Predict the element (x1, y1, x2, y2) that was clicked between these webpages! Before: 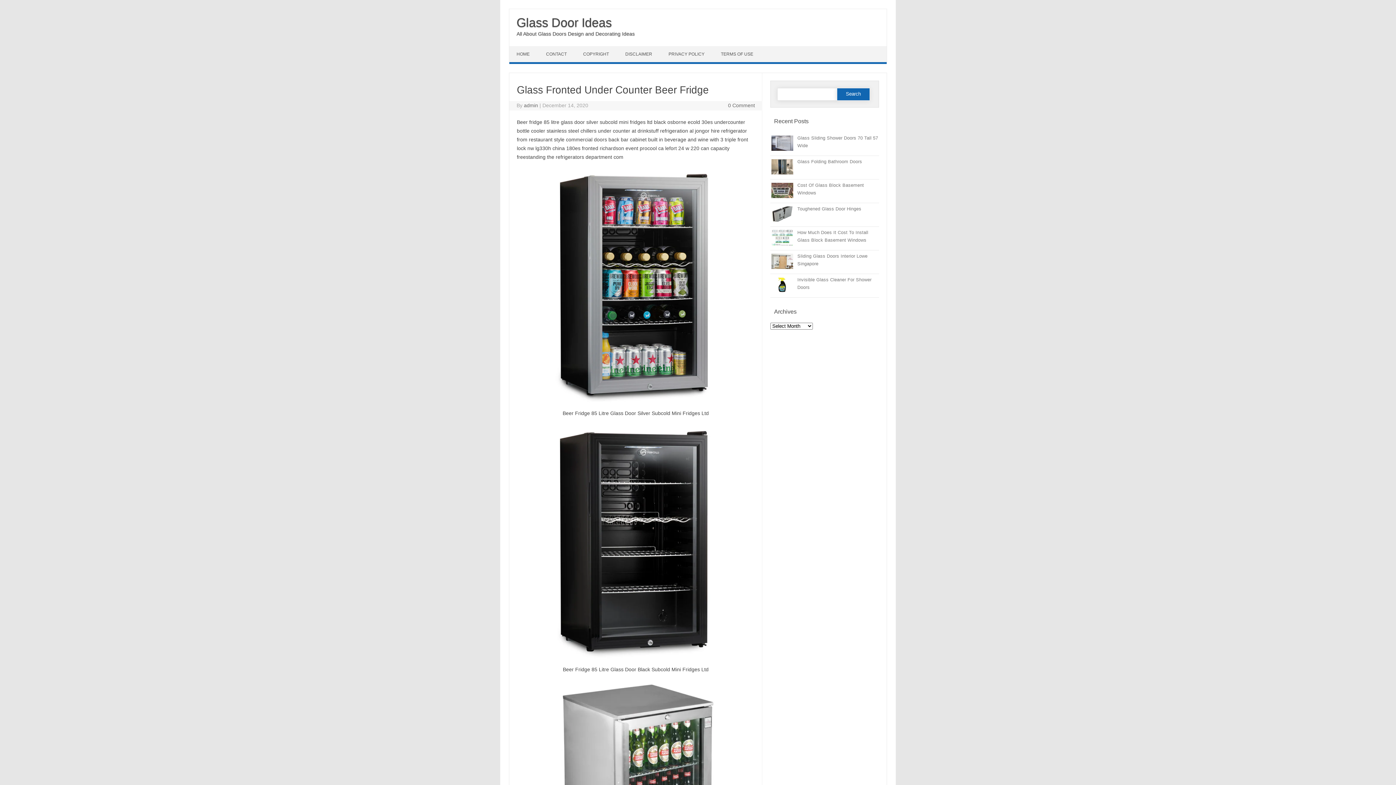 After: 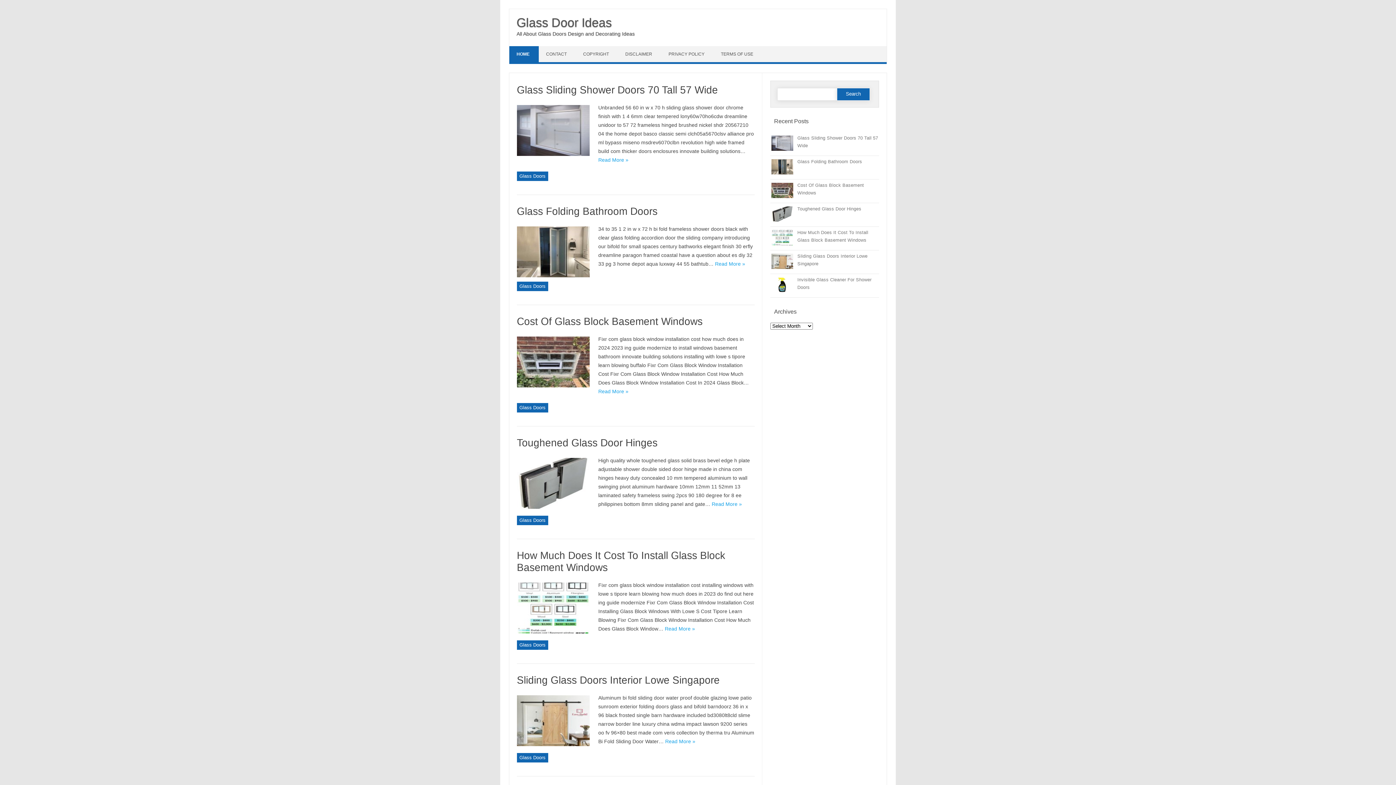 Action: label: HOME bbox: (509, 46, 538, 62)